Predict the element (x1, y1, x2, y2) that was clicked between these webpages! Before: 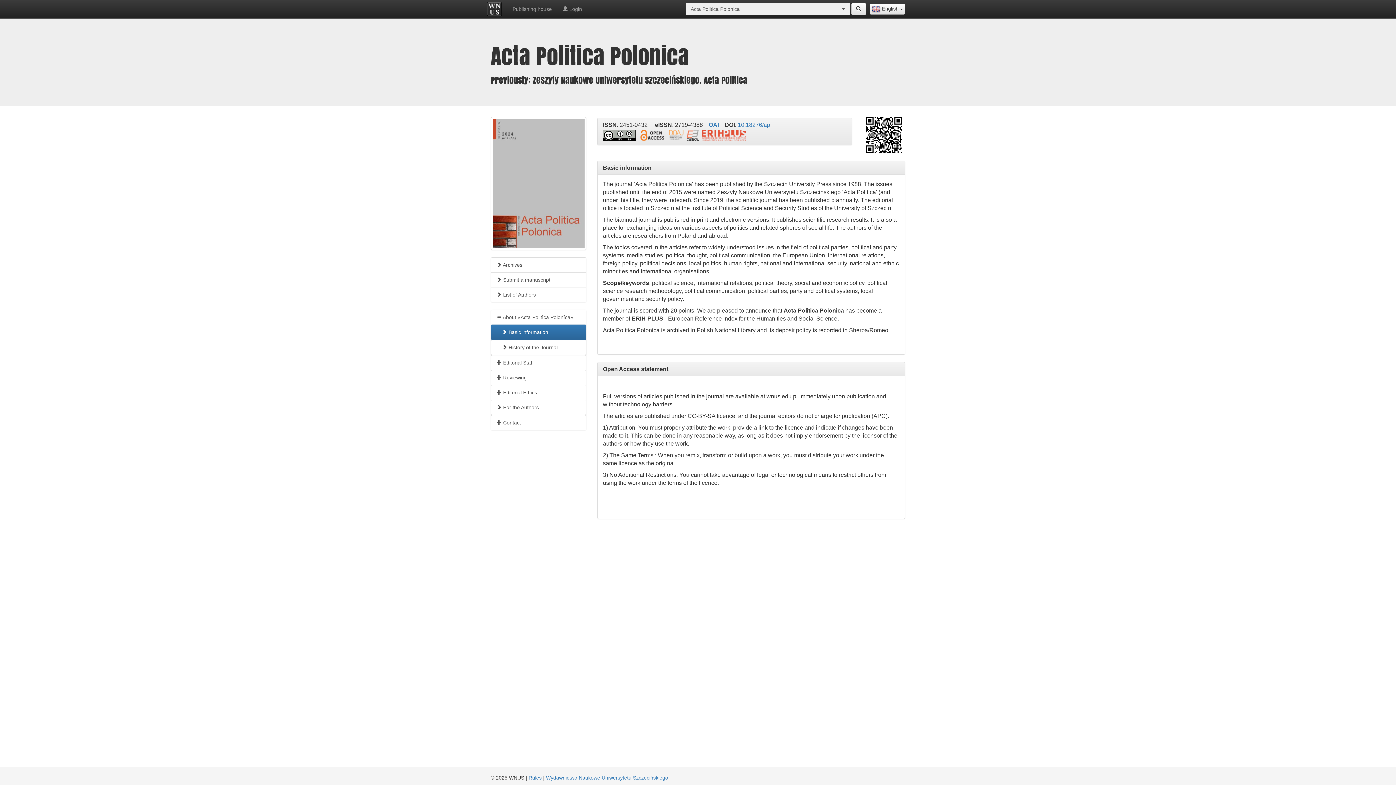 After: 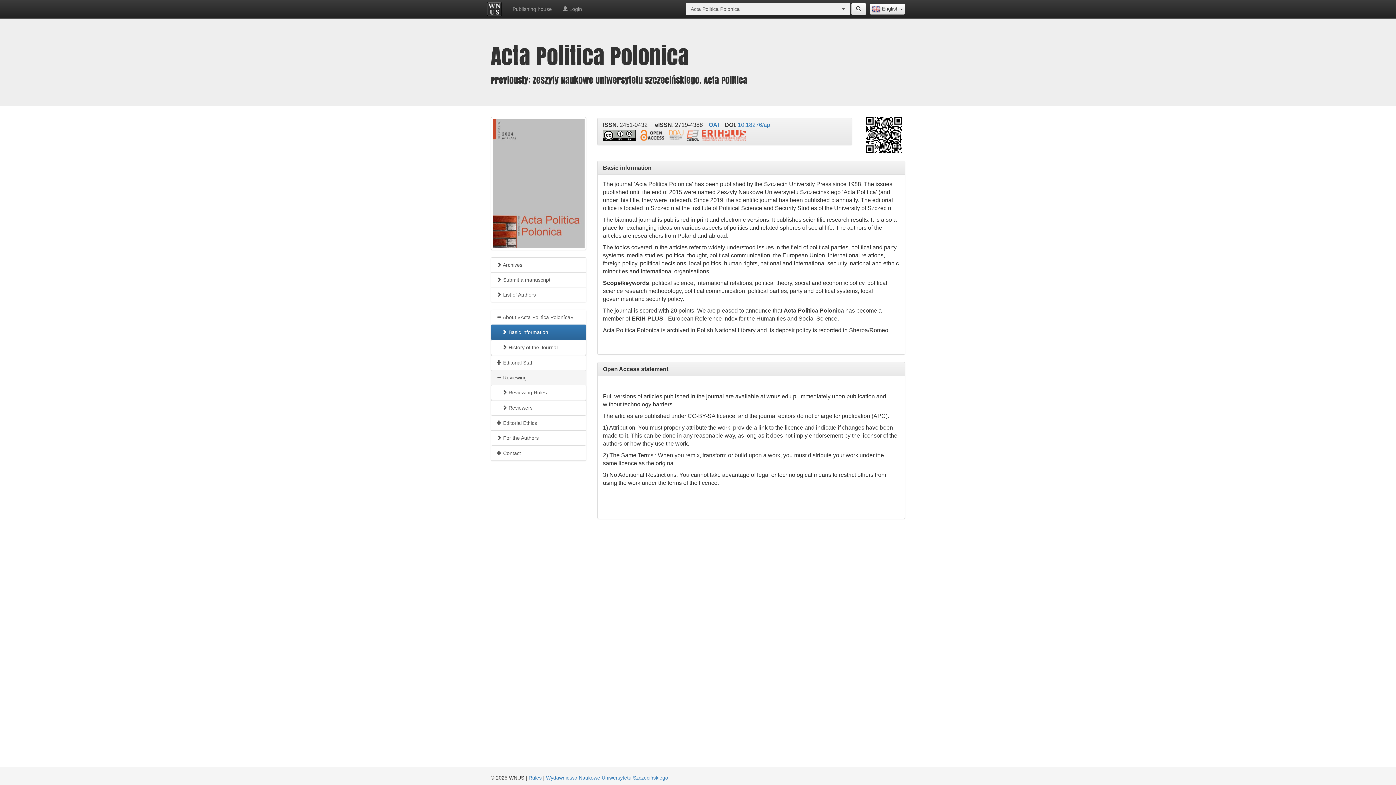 Action: bbox: (490, 370, 586, 385) label:  Reviewing